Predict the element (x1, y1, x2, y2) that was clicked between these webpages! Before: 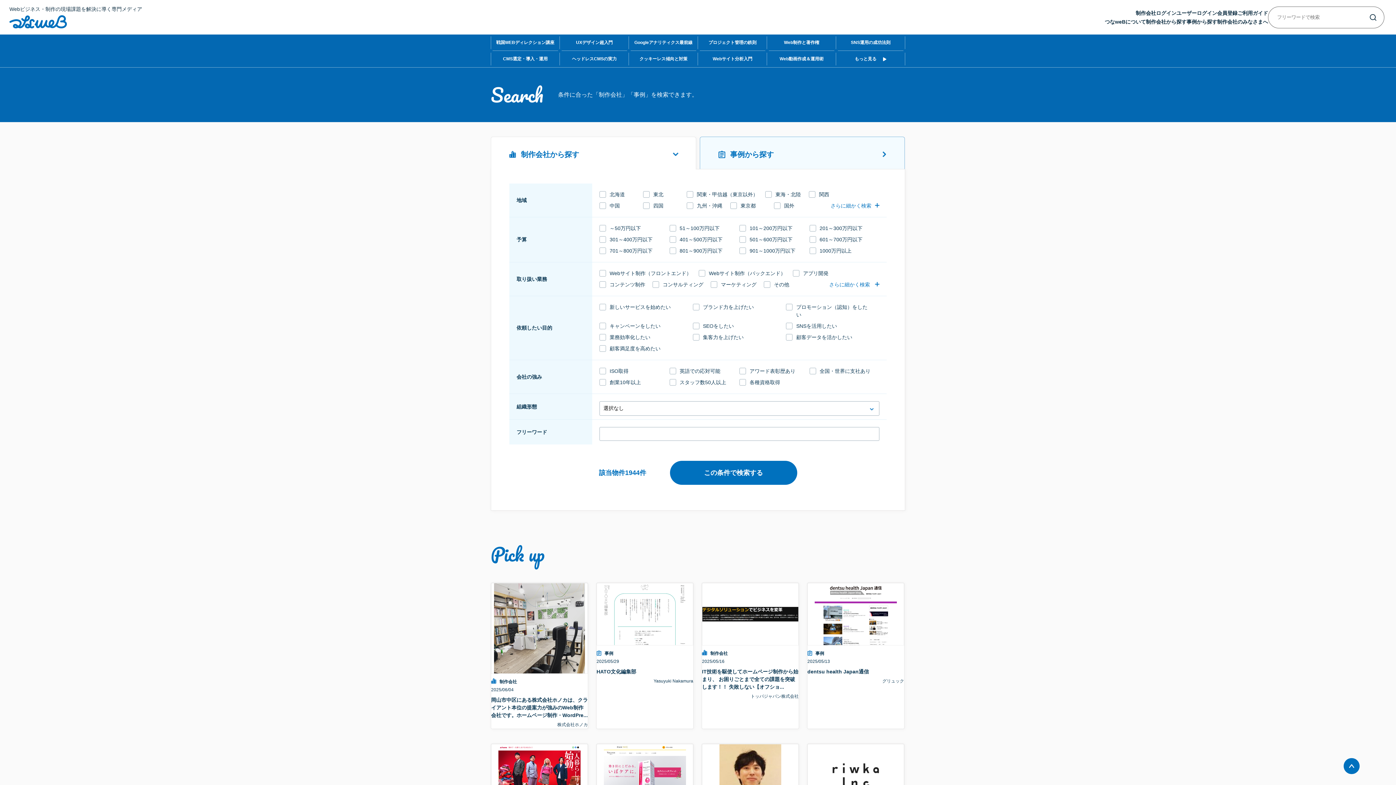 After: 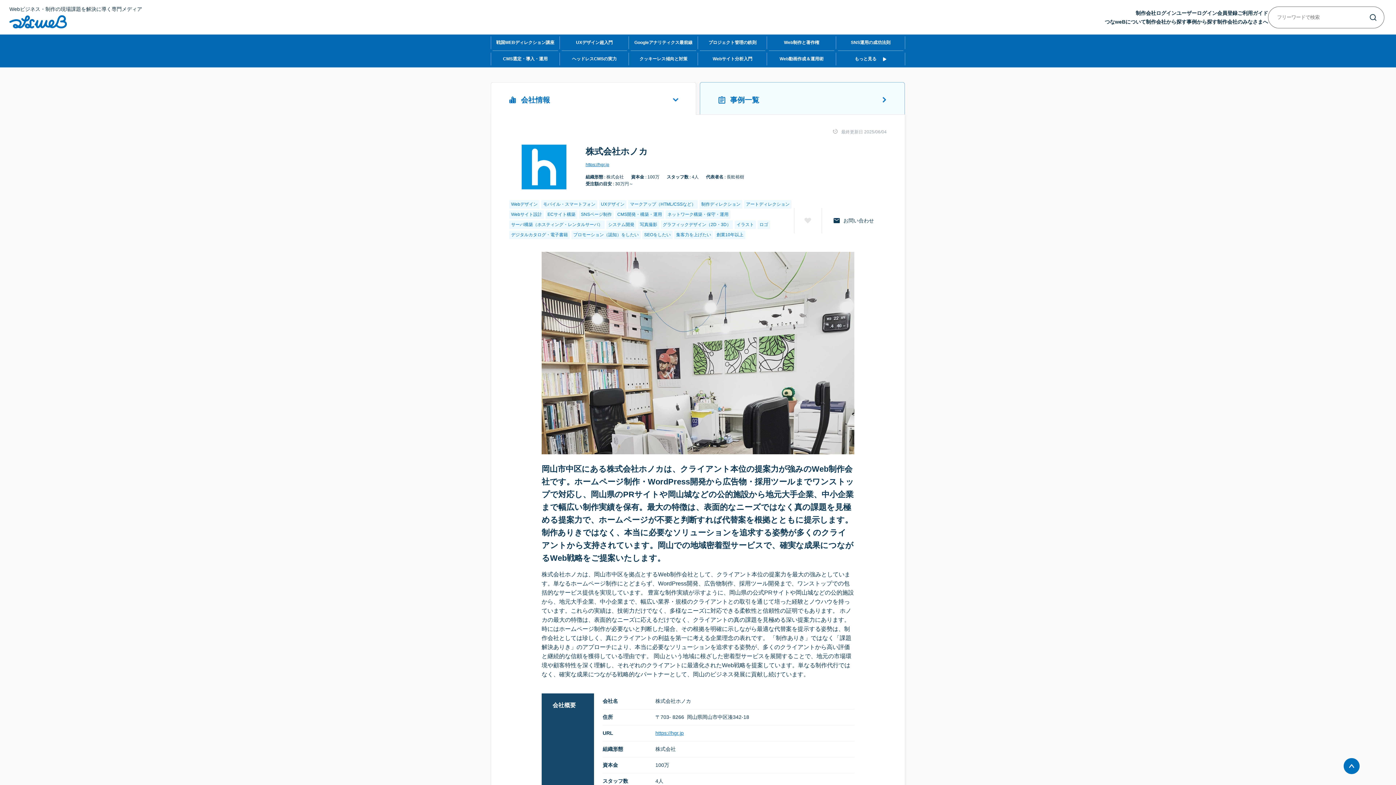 Action: label: 株式会社ホノカ bbox: (557, 722, 588, 727)